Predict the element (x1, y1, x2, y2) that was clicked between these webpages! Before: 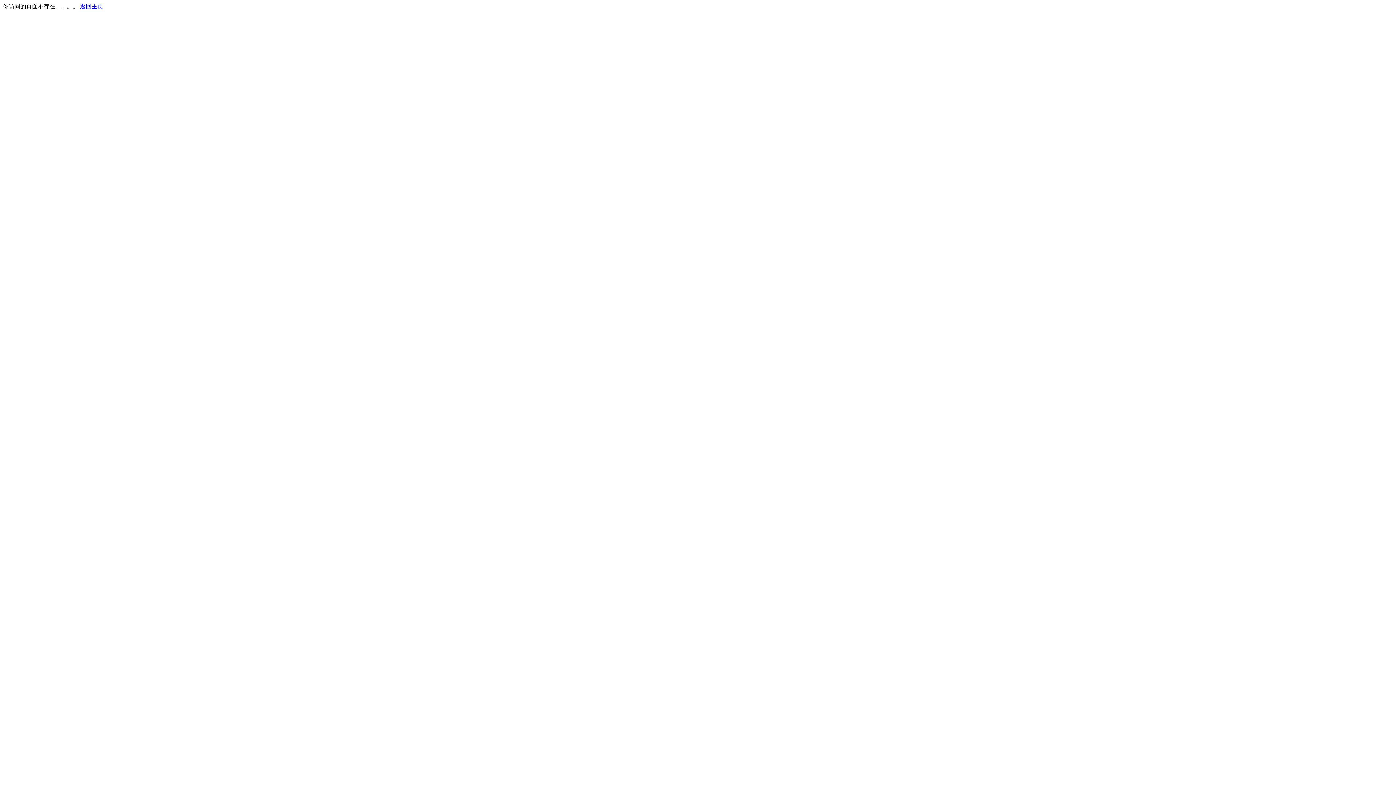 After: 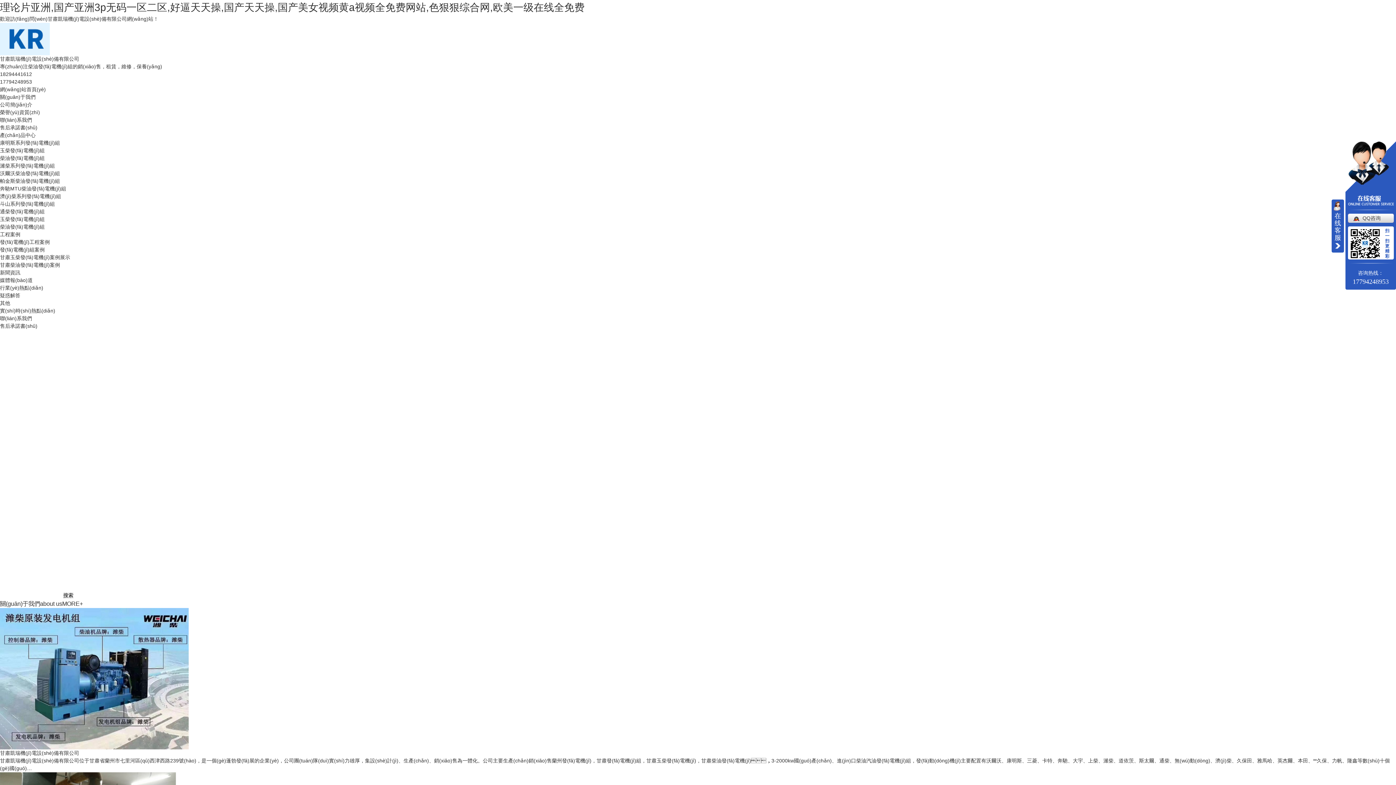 Action: label: 返回主页 bbox: (80, 3, 103, 9)